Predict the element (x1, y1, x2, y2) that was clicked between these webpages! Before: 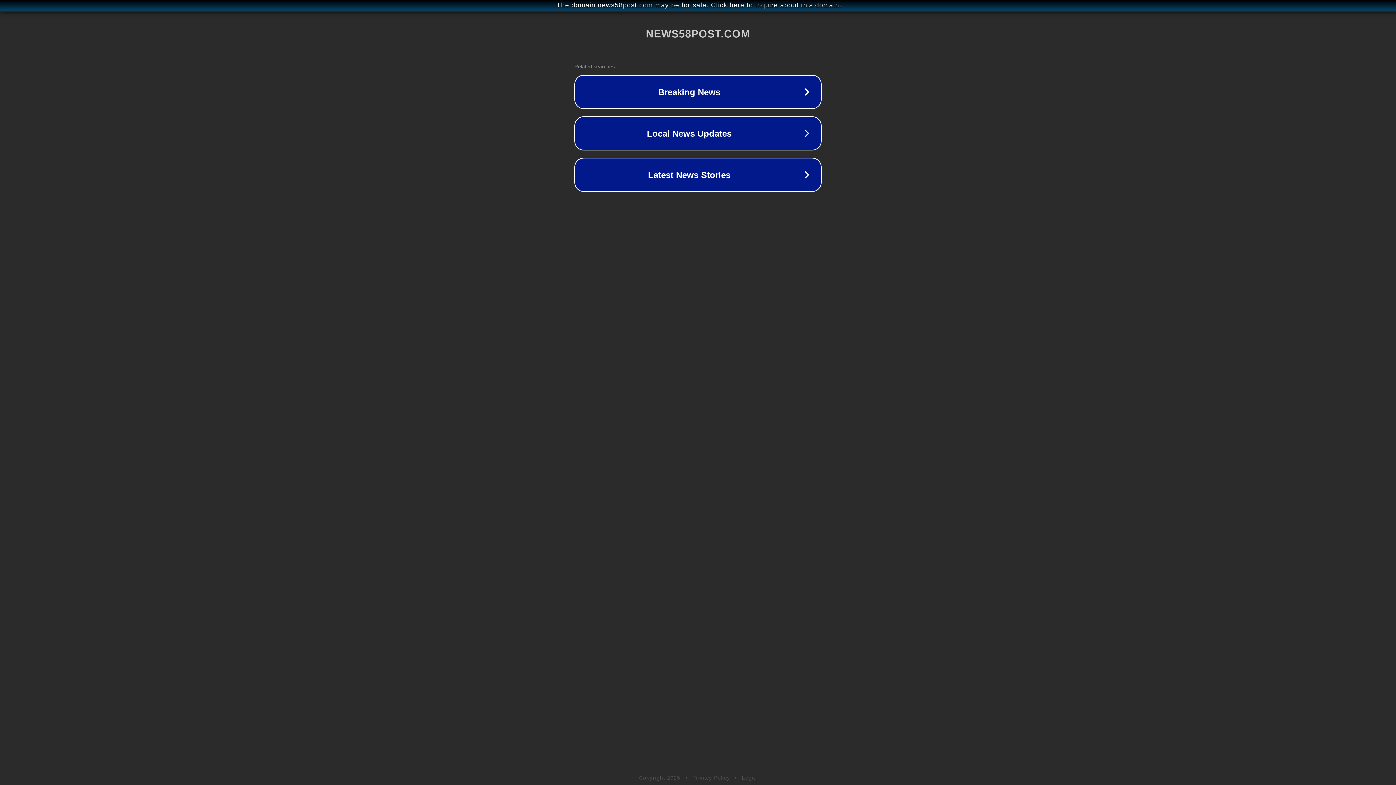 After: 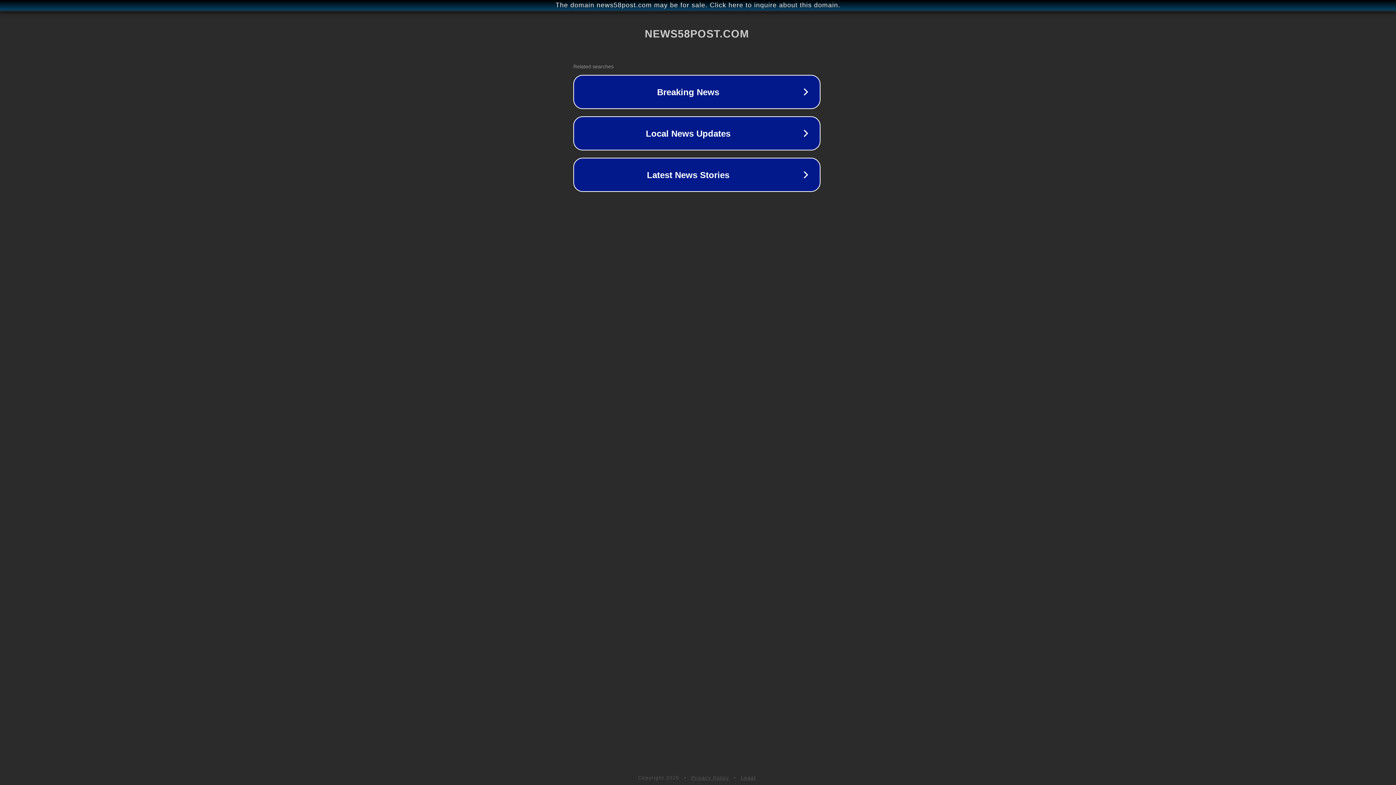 Action: bbox: (1, 1, 1397, 9) label: The domain news58post.com may be for sale. Click here to inquire about this domain.